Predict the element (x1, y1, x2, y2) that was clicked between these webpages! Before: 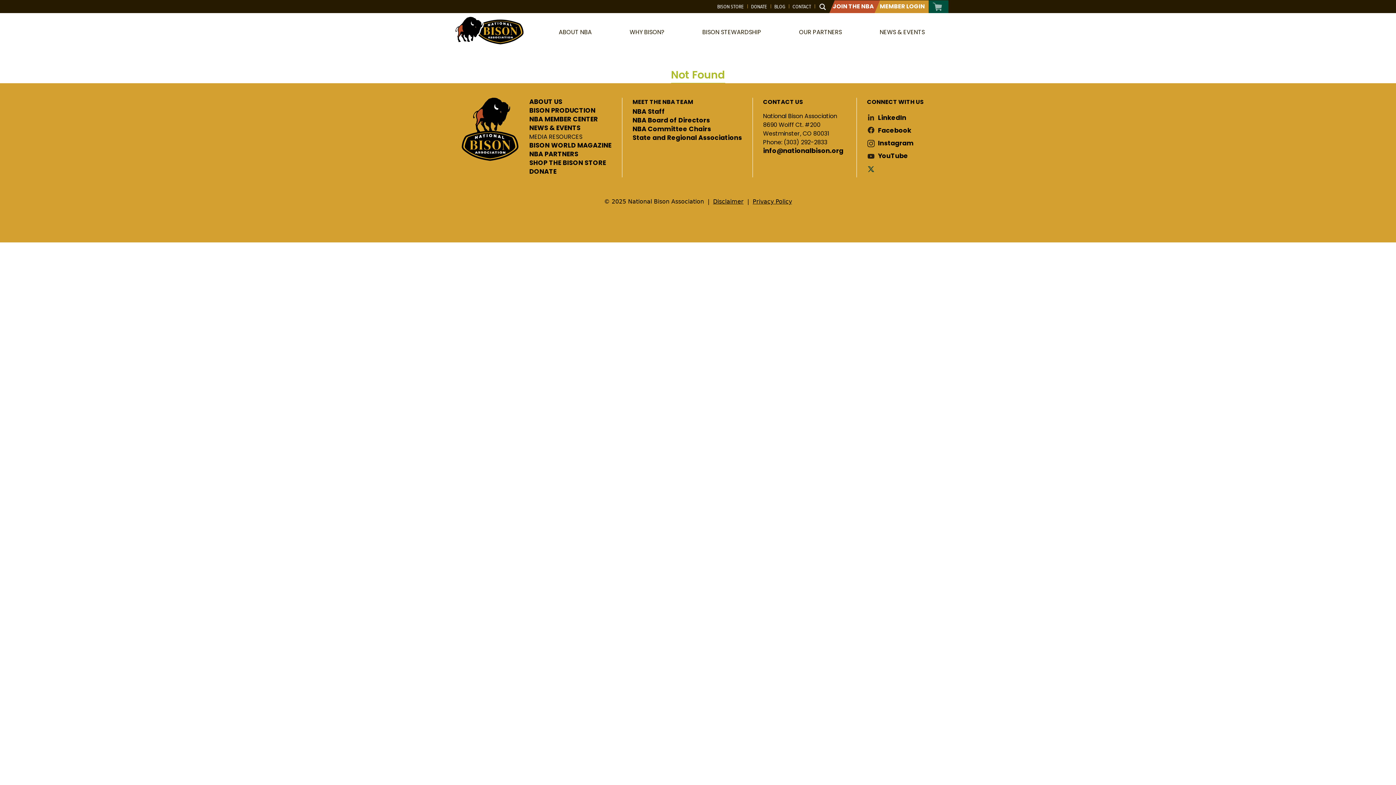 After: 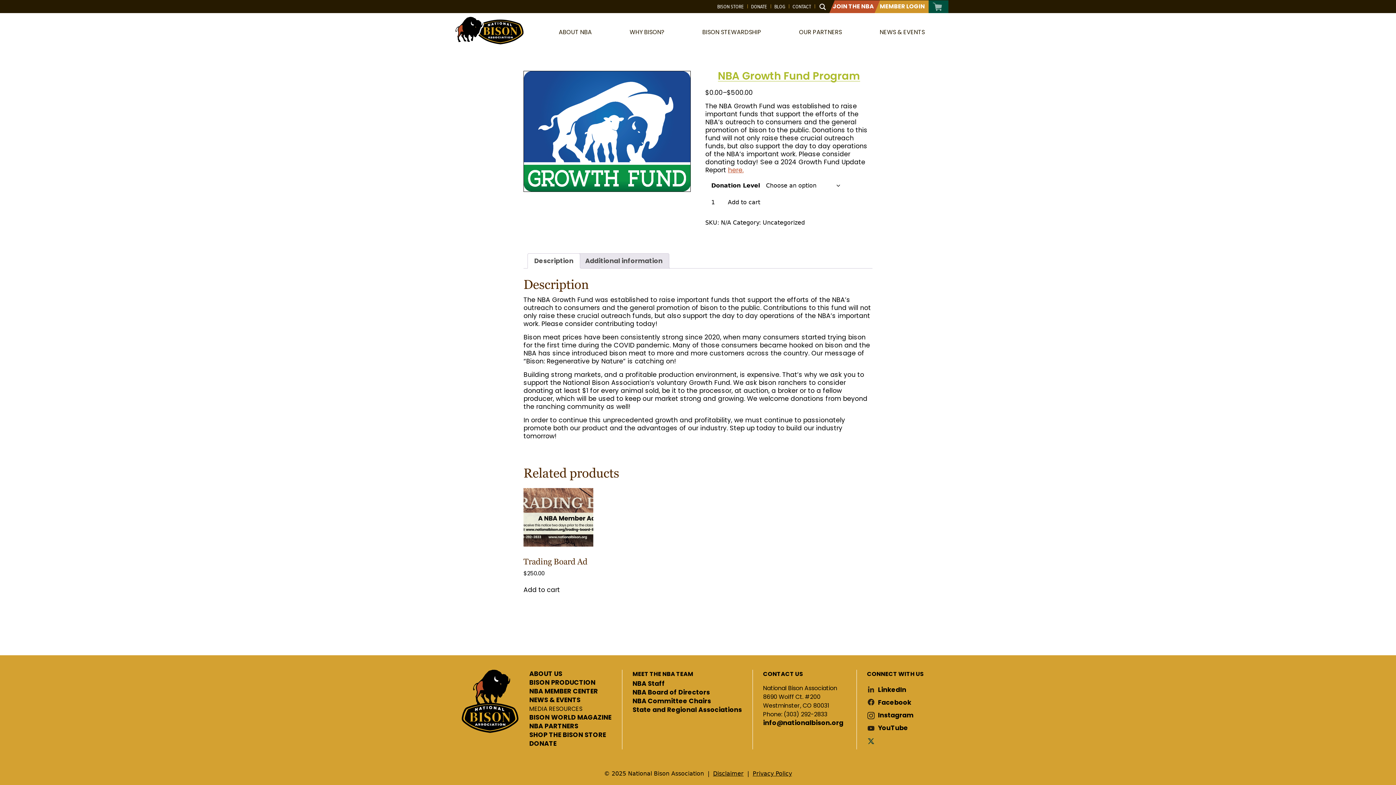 Action: label: DONATE bbox: (529, 168, 556, 174)